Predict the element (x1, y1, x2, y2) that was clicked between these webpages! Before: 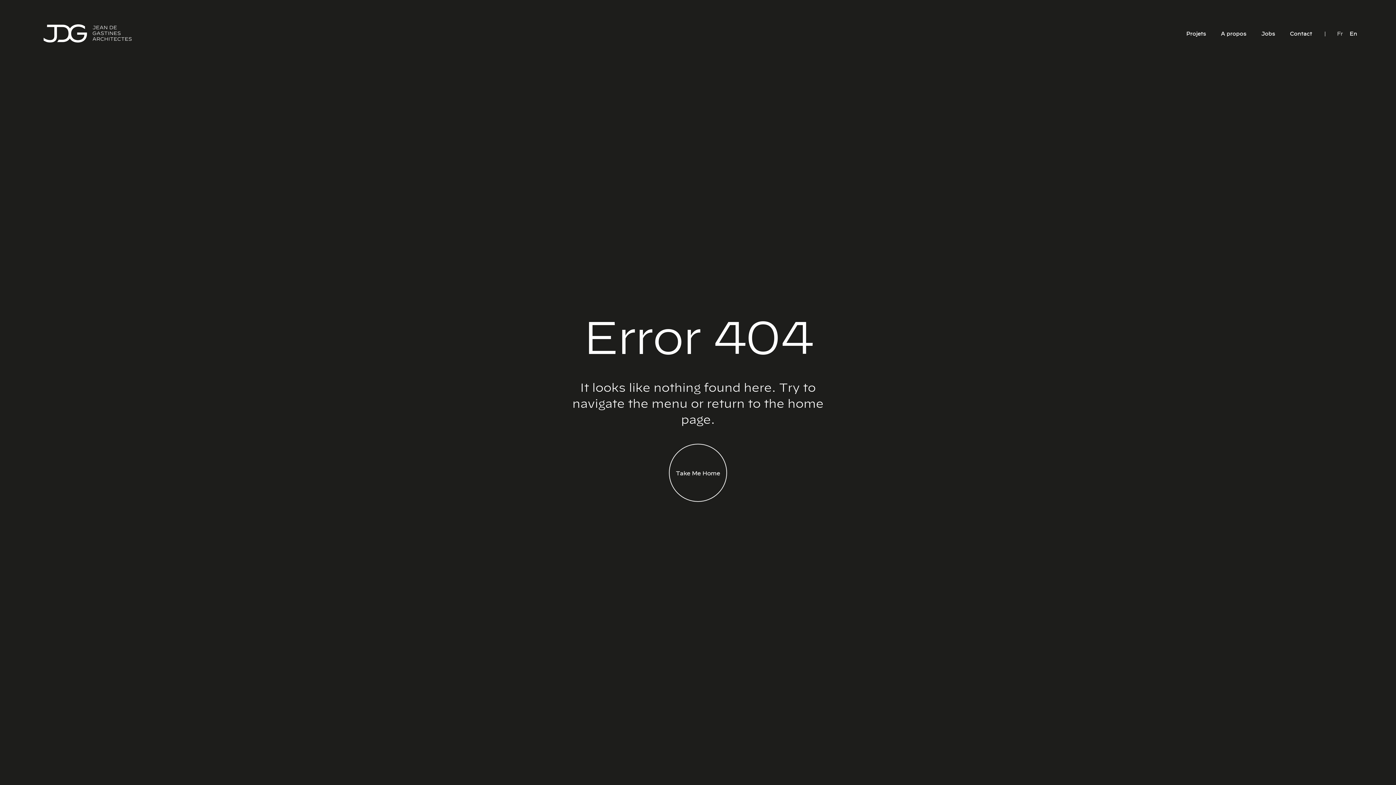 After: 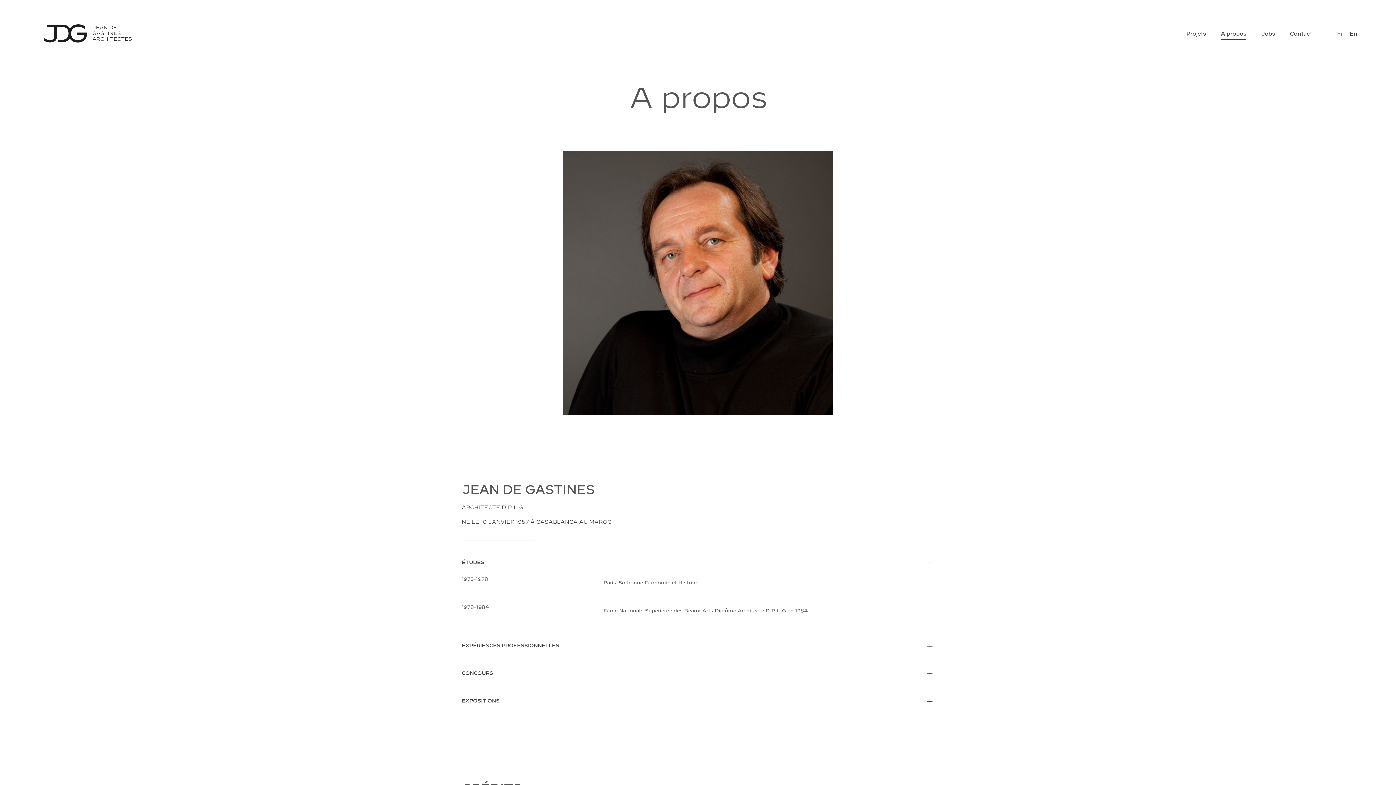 Action: label: A propos bbox: (1216, 26, 1251, 40)